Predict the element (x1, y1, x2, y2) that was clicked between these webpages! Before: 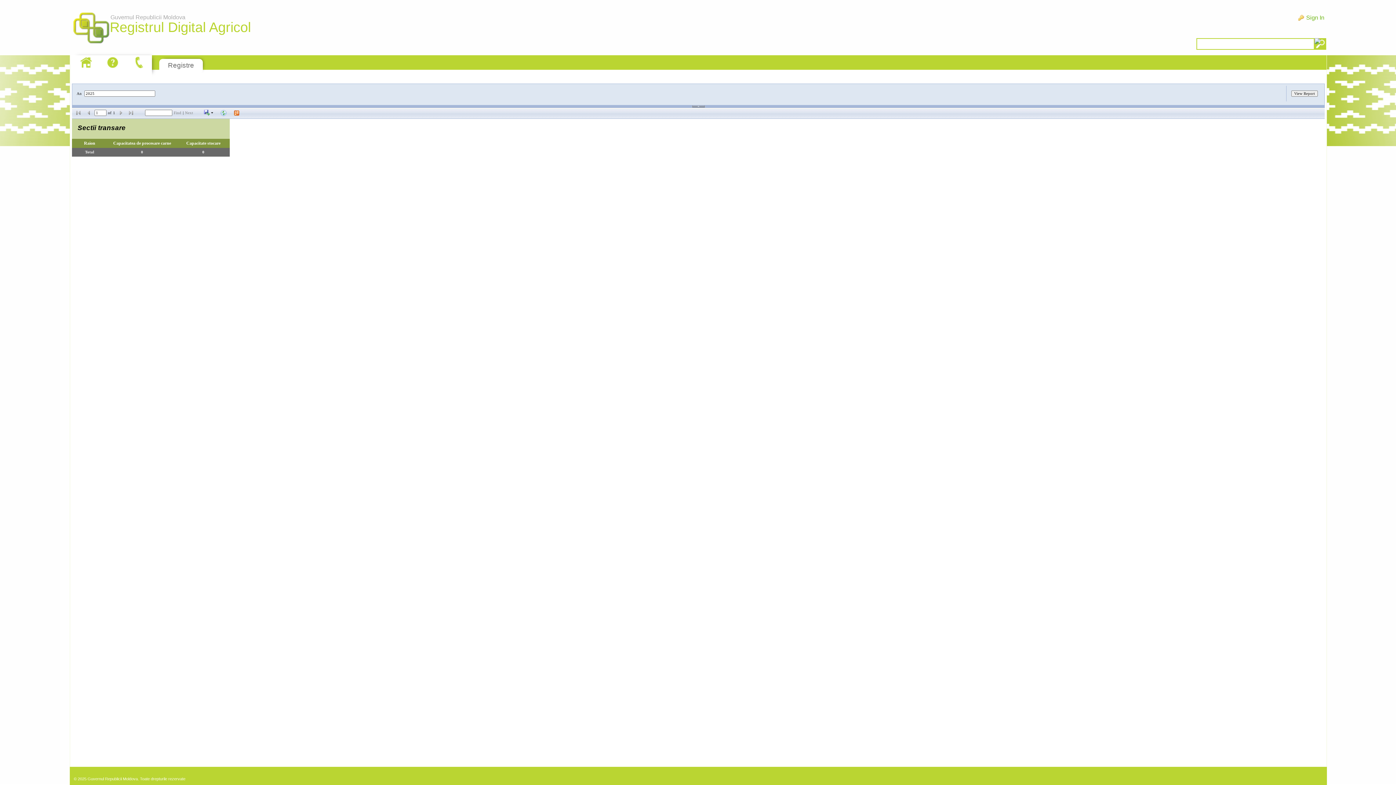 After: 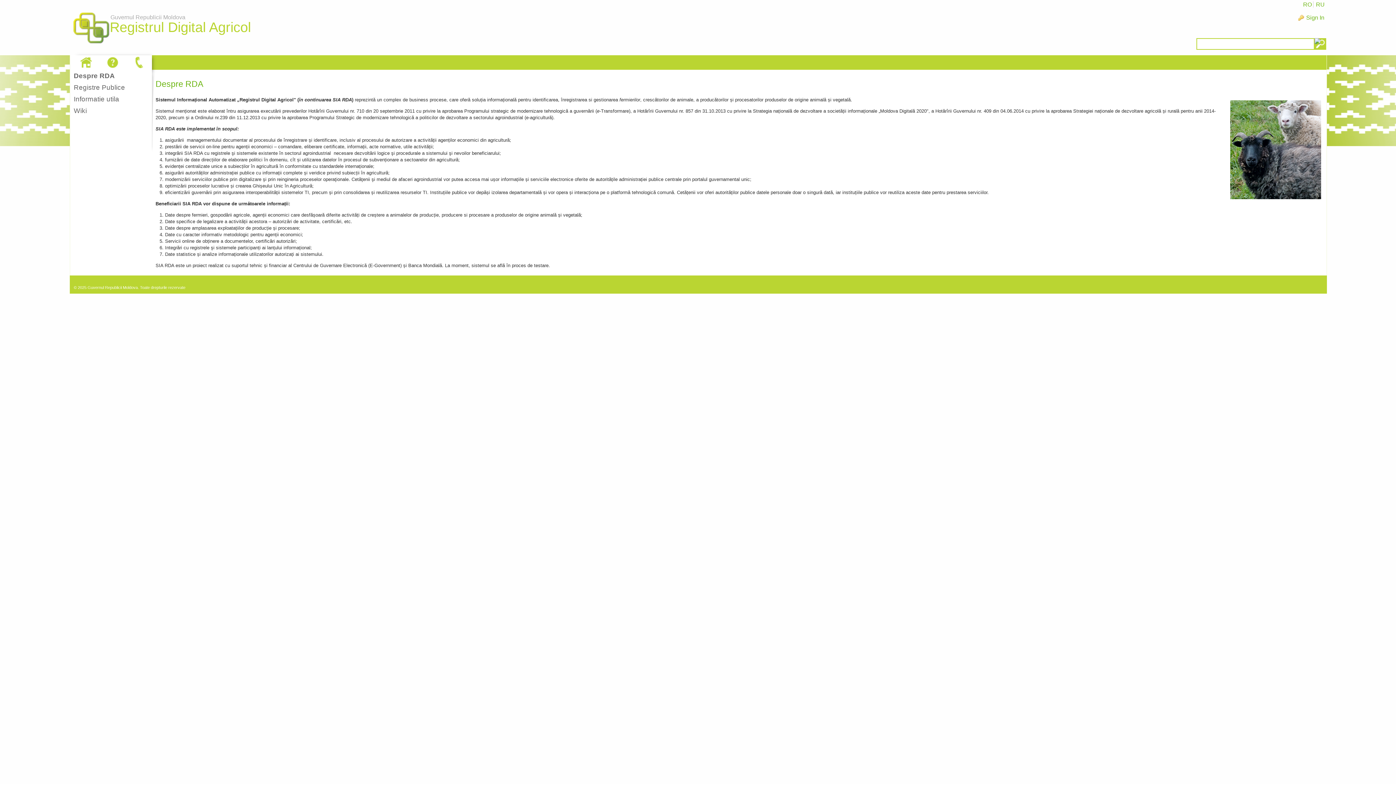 Action: label: Guvernul Republicii Moldova
Registrul Digital Agricol bbox: (69, 5, 112, 52)